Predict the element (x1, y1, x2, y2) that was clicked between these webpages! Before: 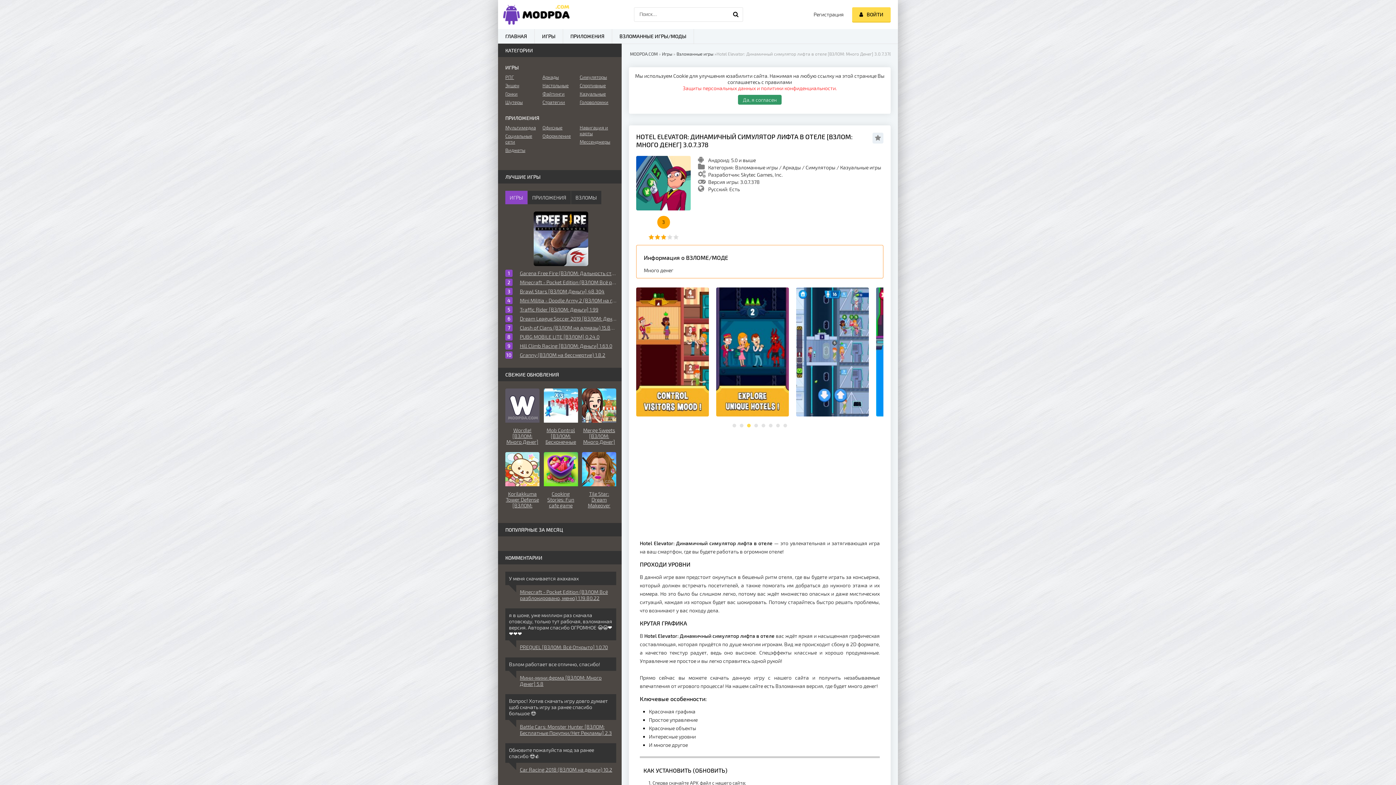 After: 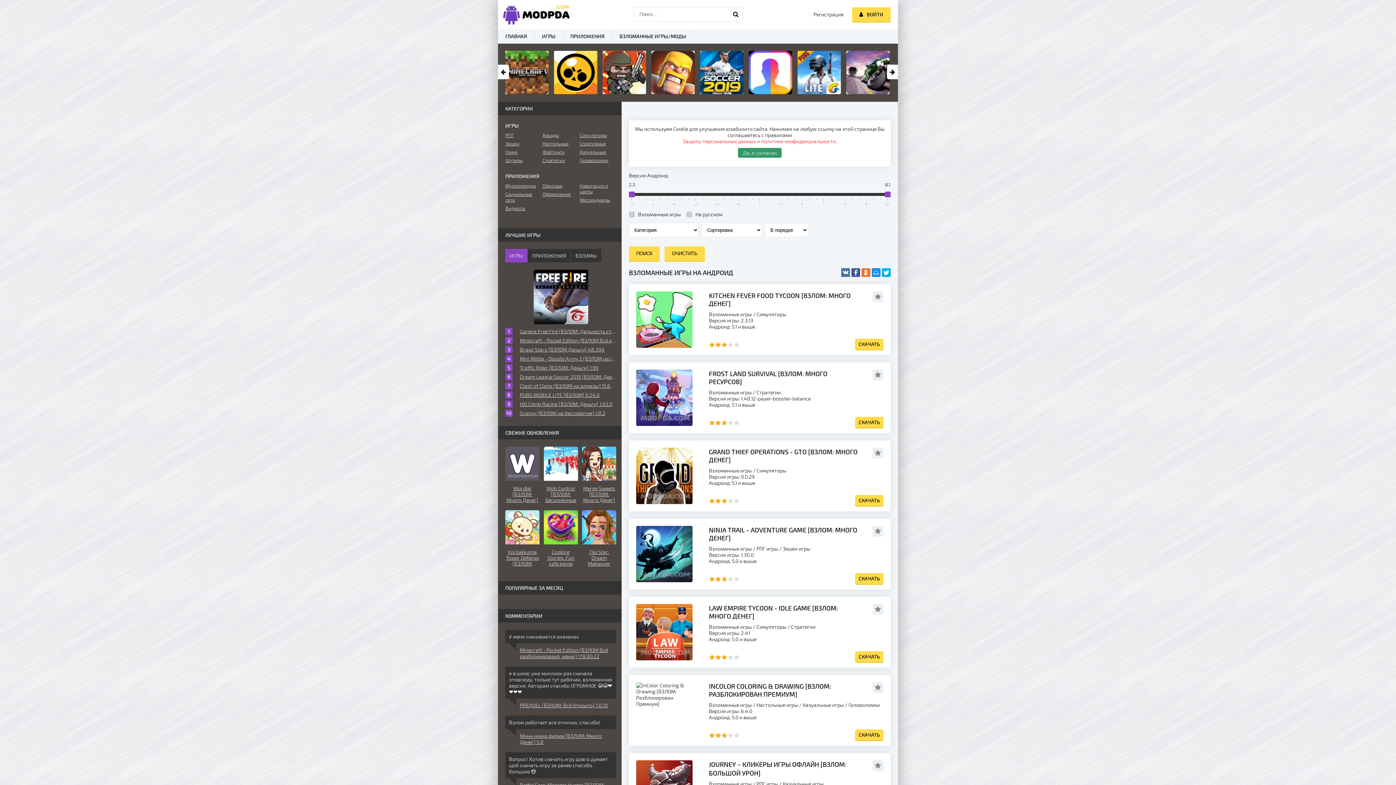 Action: label: Взломанные игры bbox: (676, 51, 713, 56)